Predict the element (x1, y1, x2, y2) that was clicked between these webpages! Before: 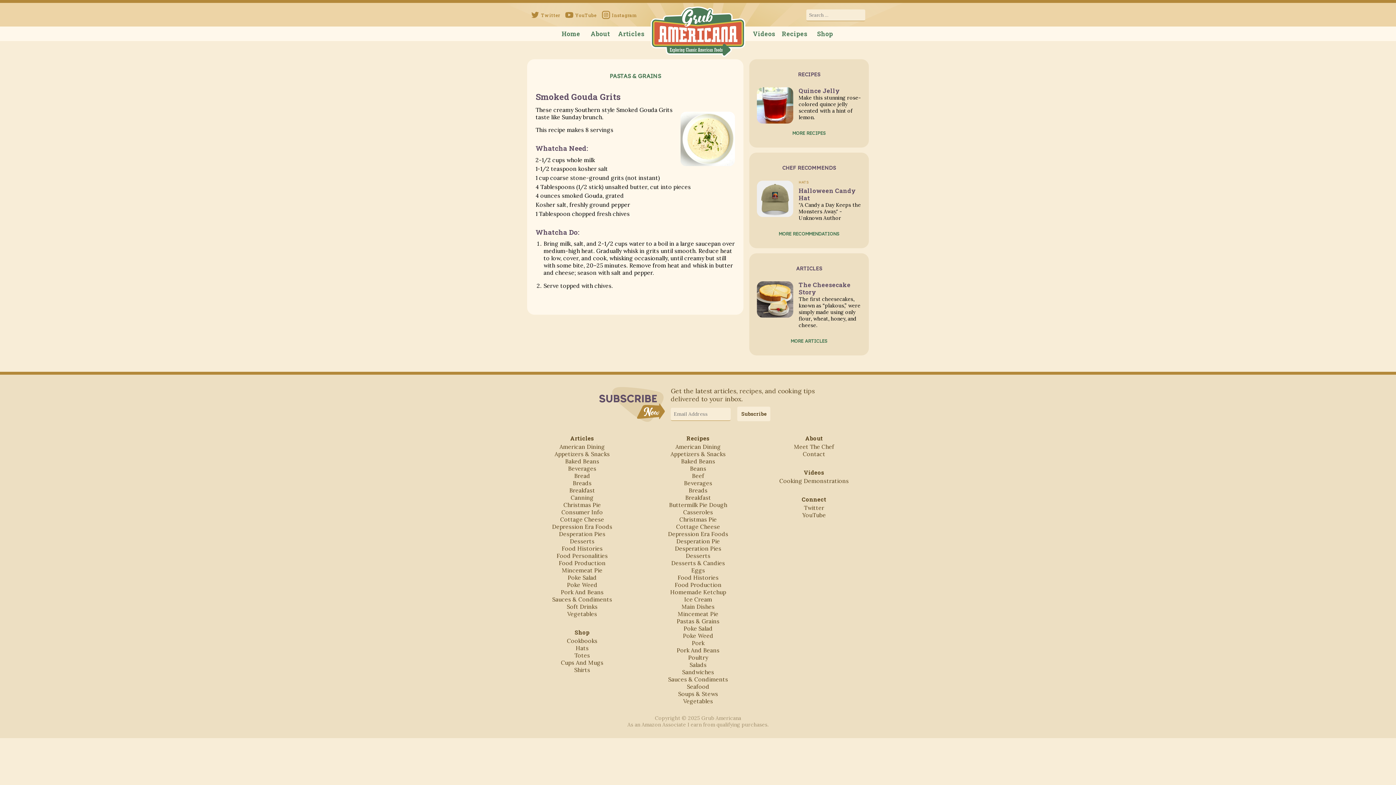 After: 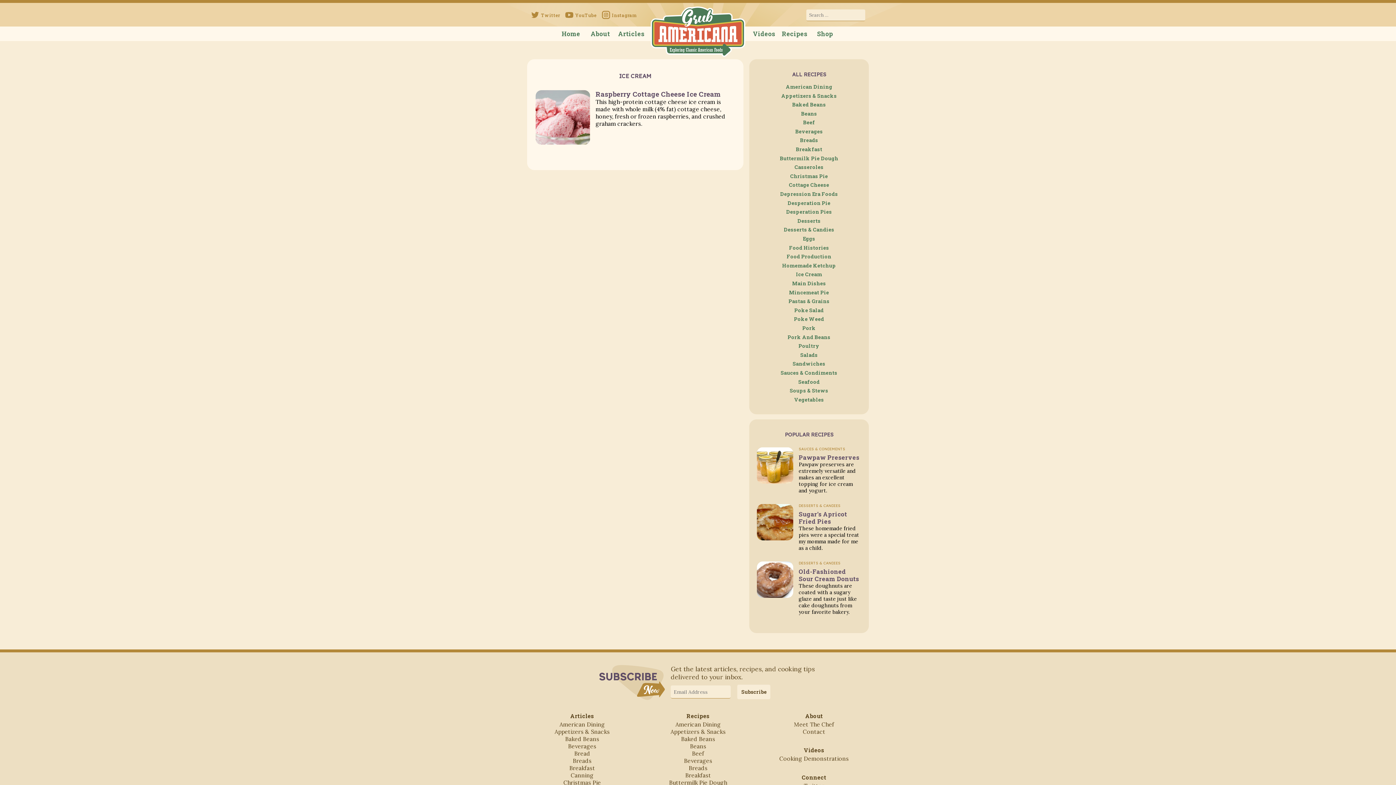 Action: bbox: (684, 595, 712, 603) label: Ice Cream